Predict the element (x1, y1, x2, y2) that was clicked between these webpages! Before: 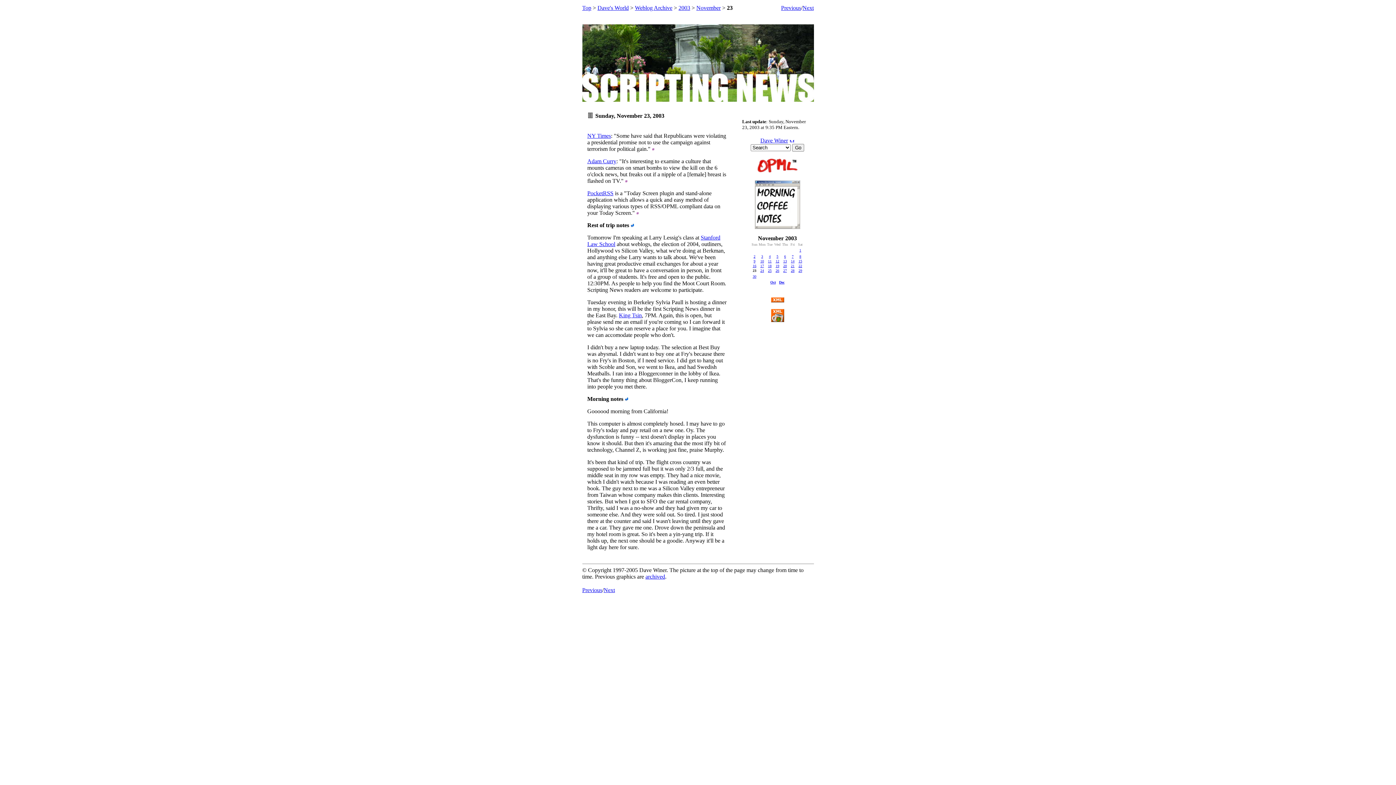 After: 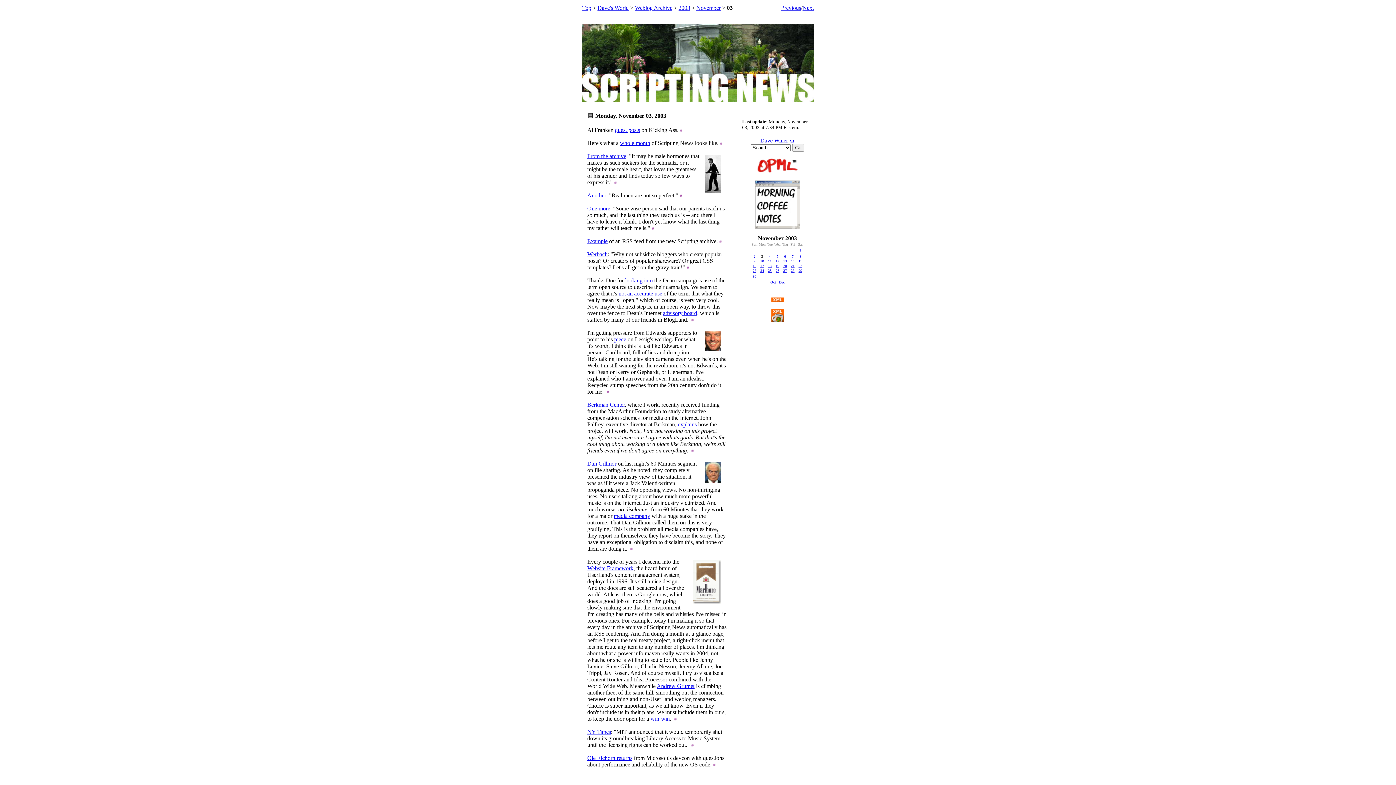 Action: bbox: (761, 254, 763, 258) label: 3